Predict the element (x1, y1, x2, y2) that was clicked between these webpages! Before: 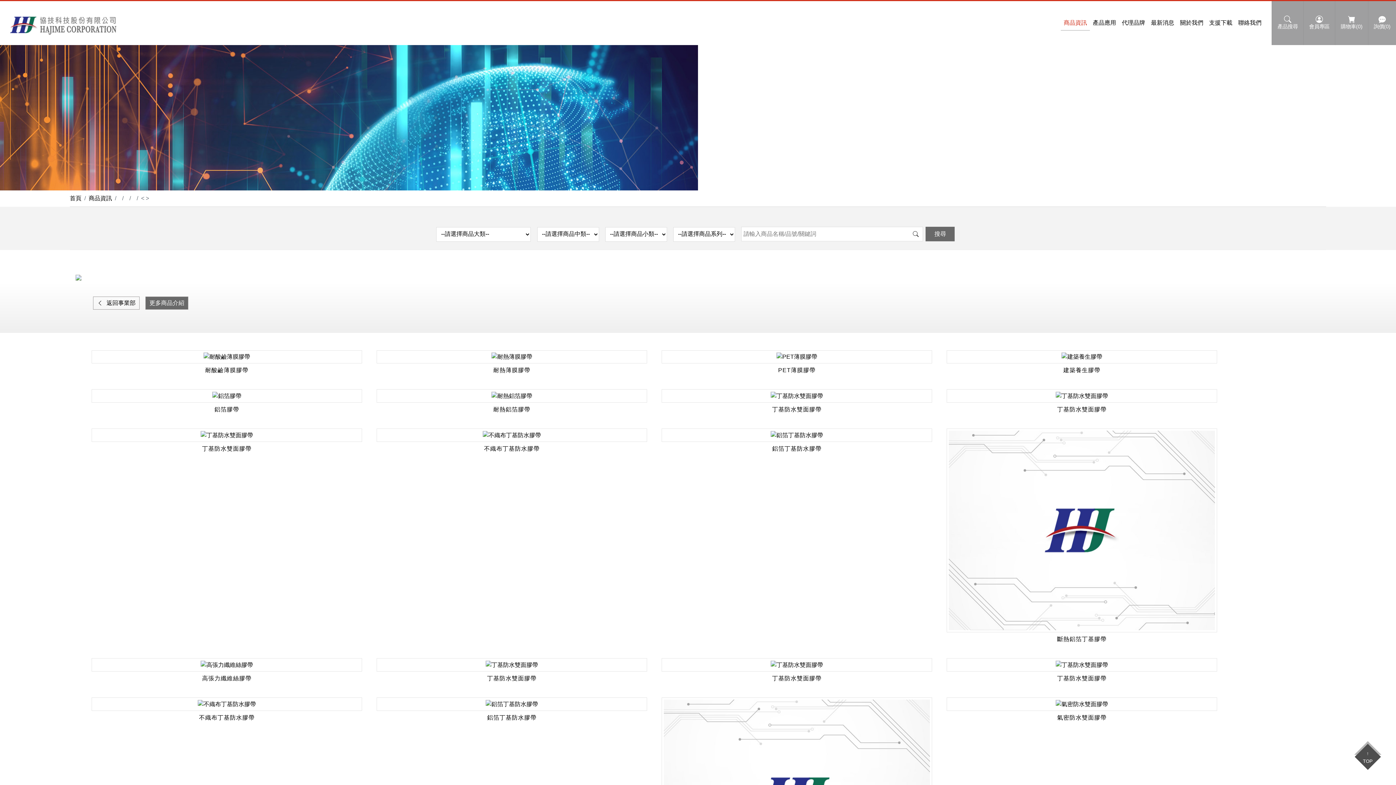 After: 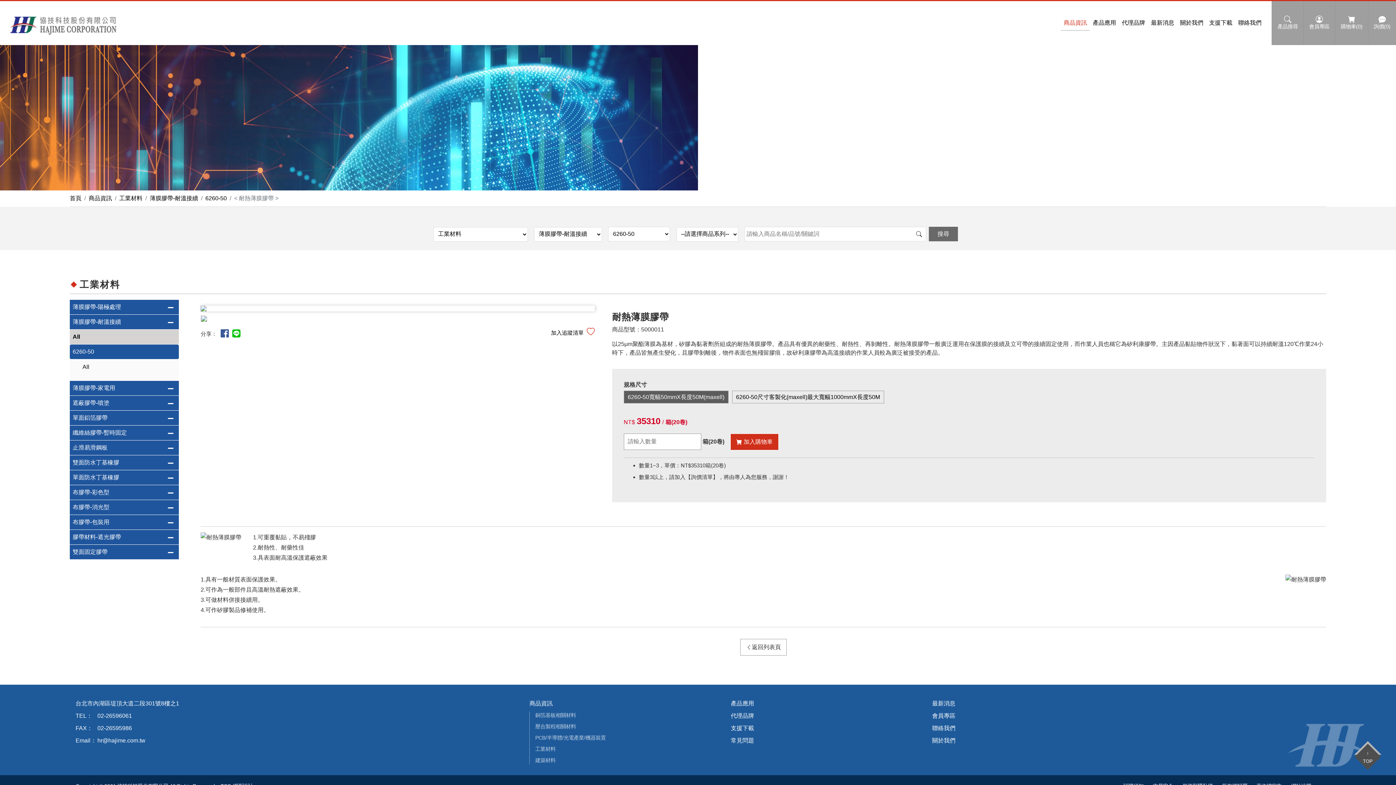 Action: label: 耐熱薄膜膠帶 bbox: (376, 350, 647, 375)